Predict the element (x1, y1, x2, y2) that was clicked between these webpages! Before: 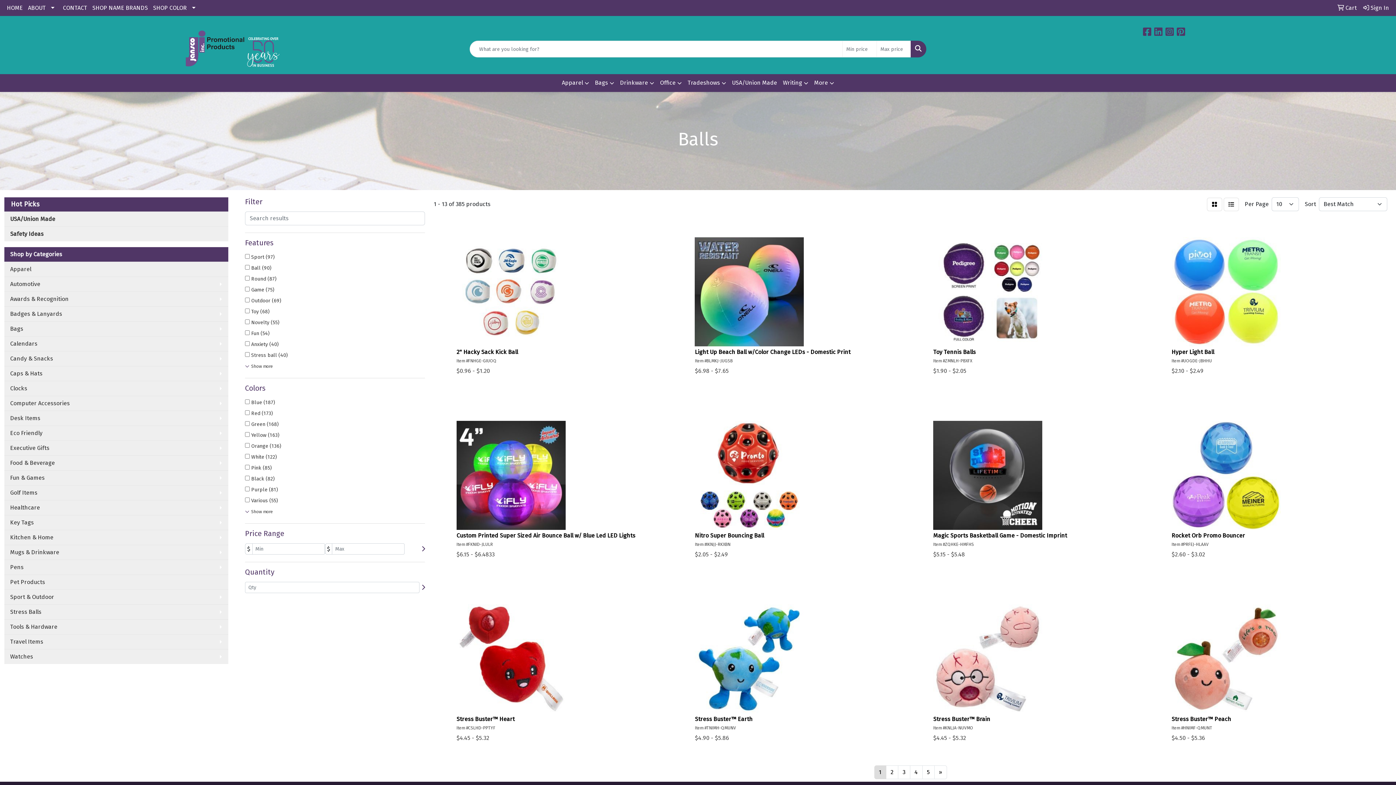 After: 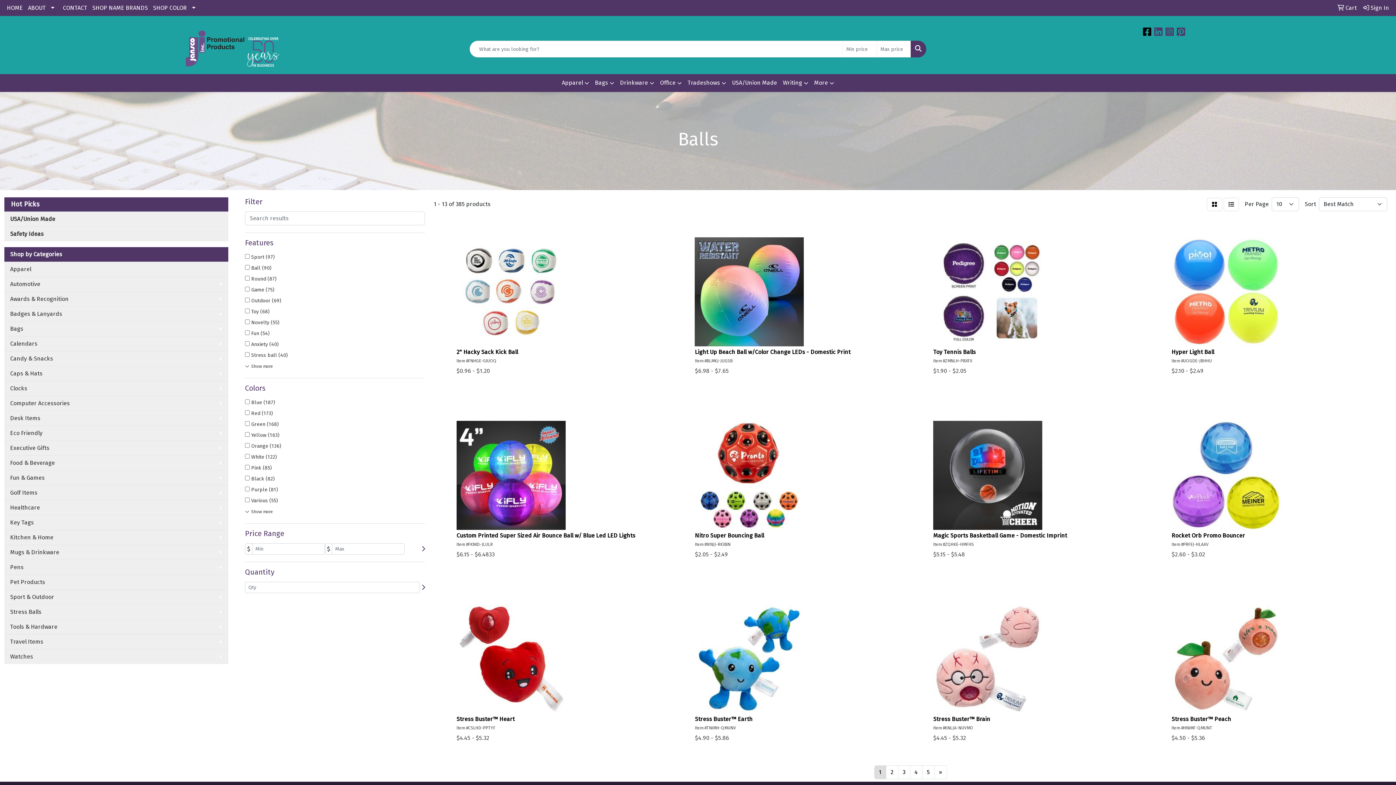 Action: label:  
Facebook bbox: (1143, 29, 1153, 36)